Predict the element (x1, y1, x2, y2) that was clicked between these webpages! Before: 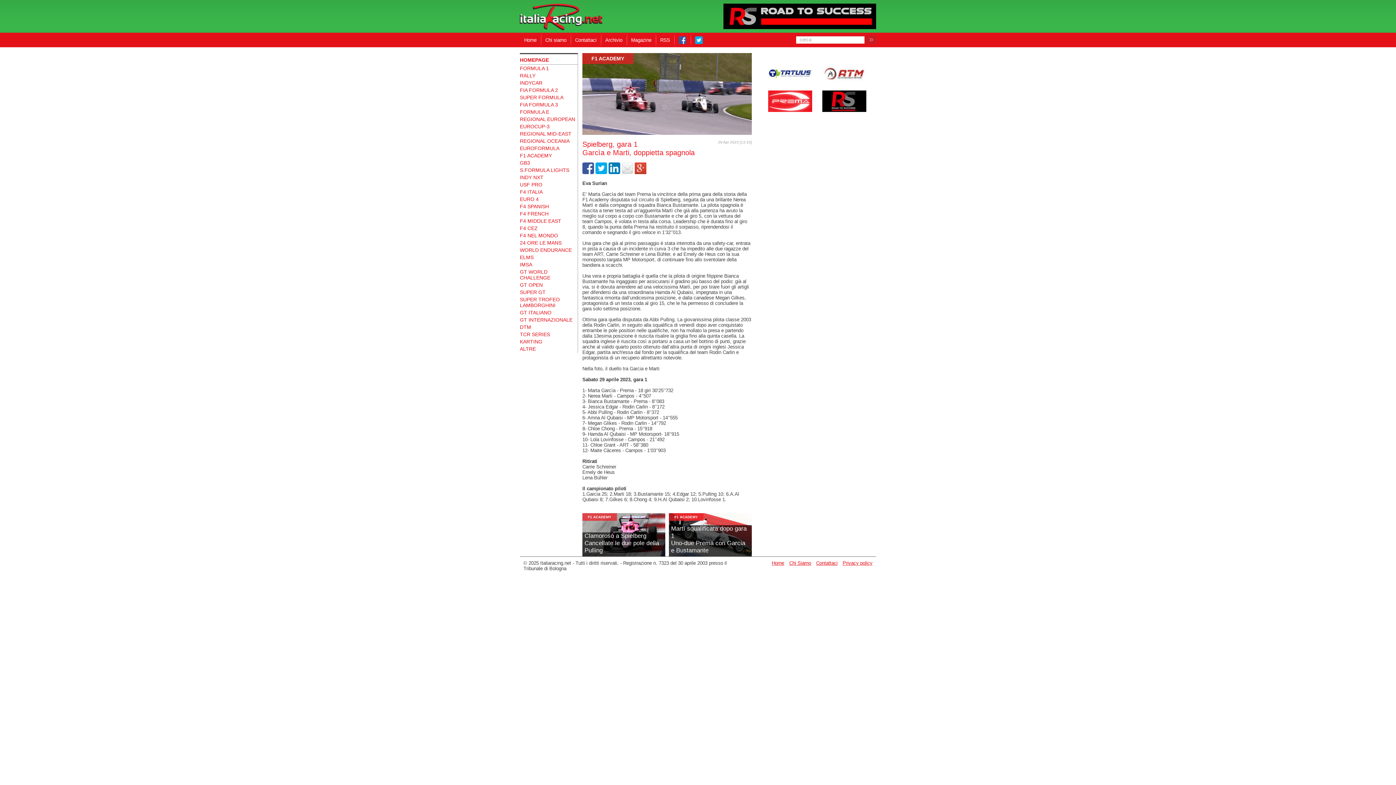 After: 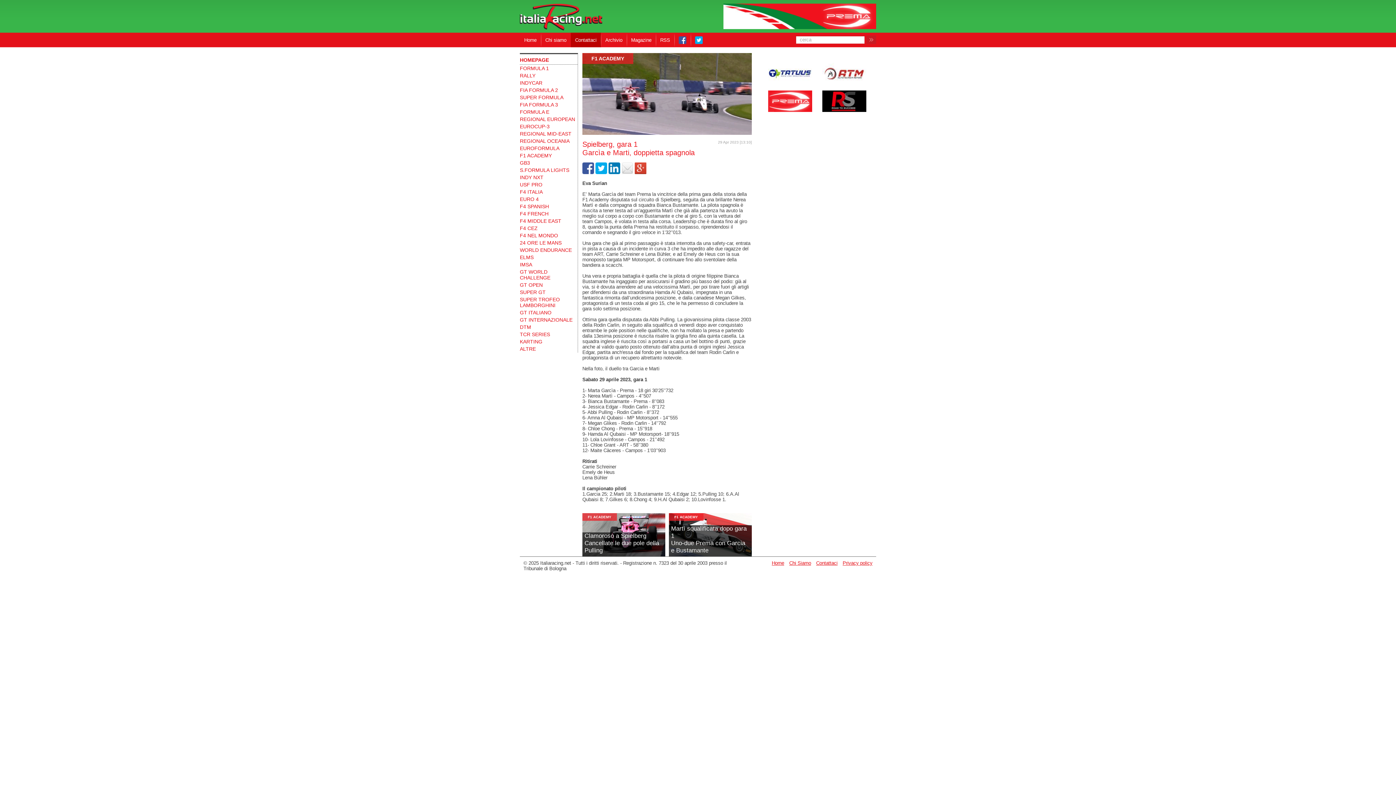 Action: label: Contattaci bbox: (570, 32, 601, 47)